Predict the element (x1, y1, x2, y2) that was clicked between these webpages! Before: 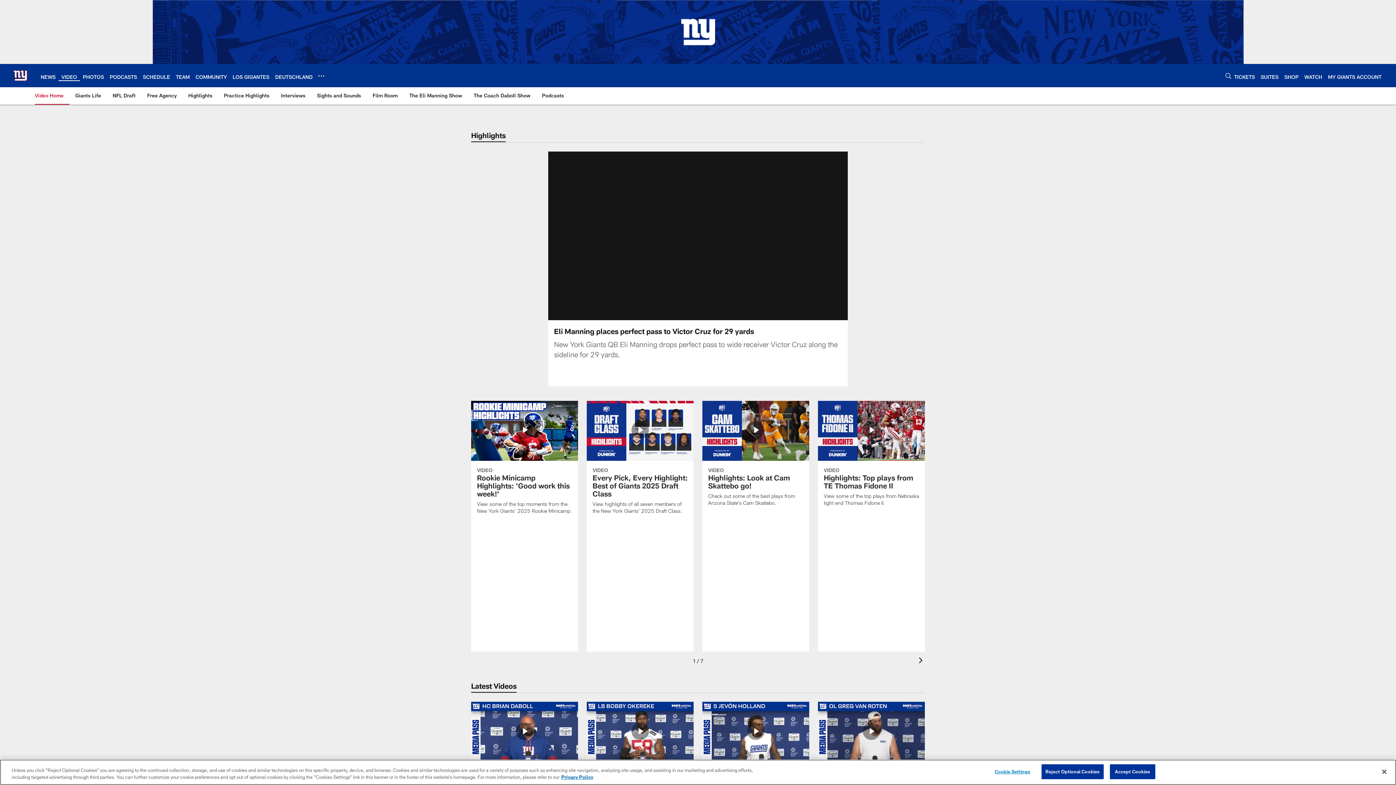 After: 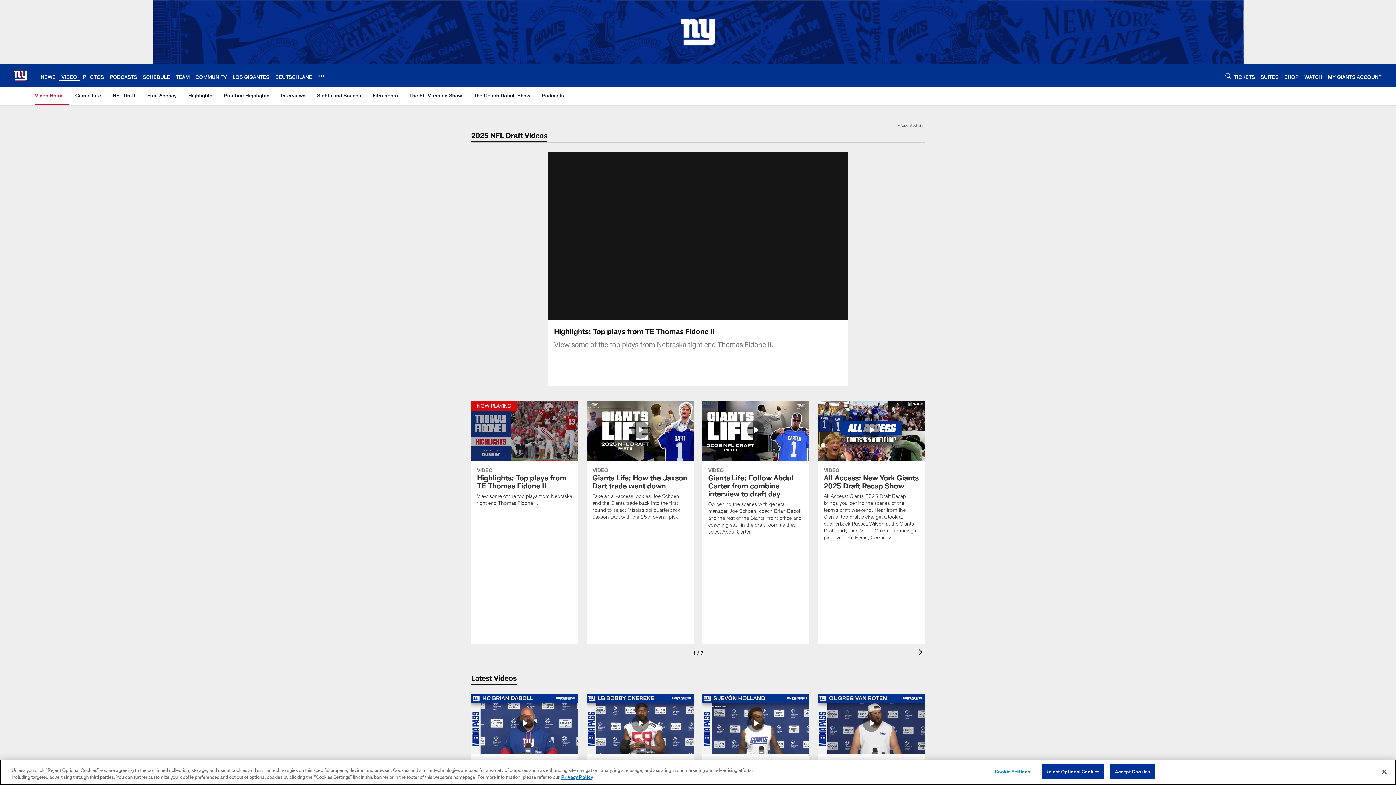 Action: bbox: (818, 400, 925, 515) label: Highlights: Top plays from TE Thomas Fidone II